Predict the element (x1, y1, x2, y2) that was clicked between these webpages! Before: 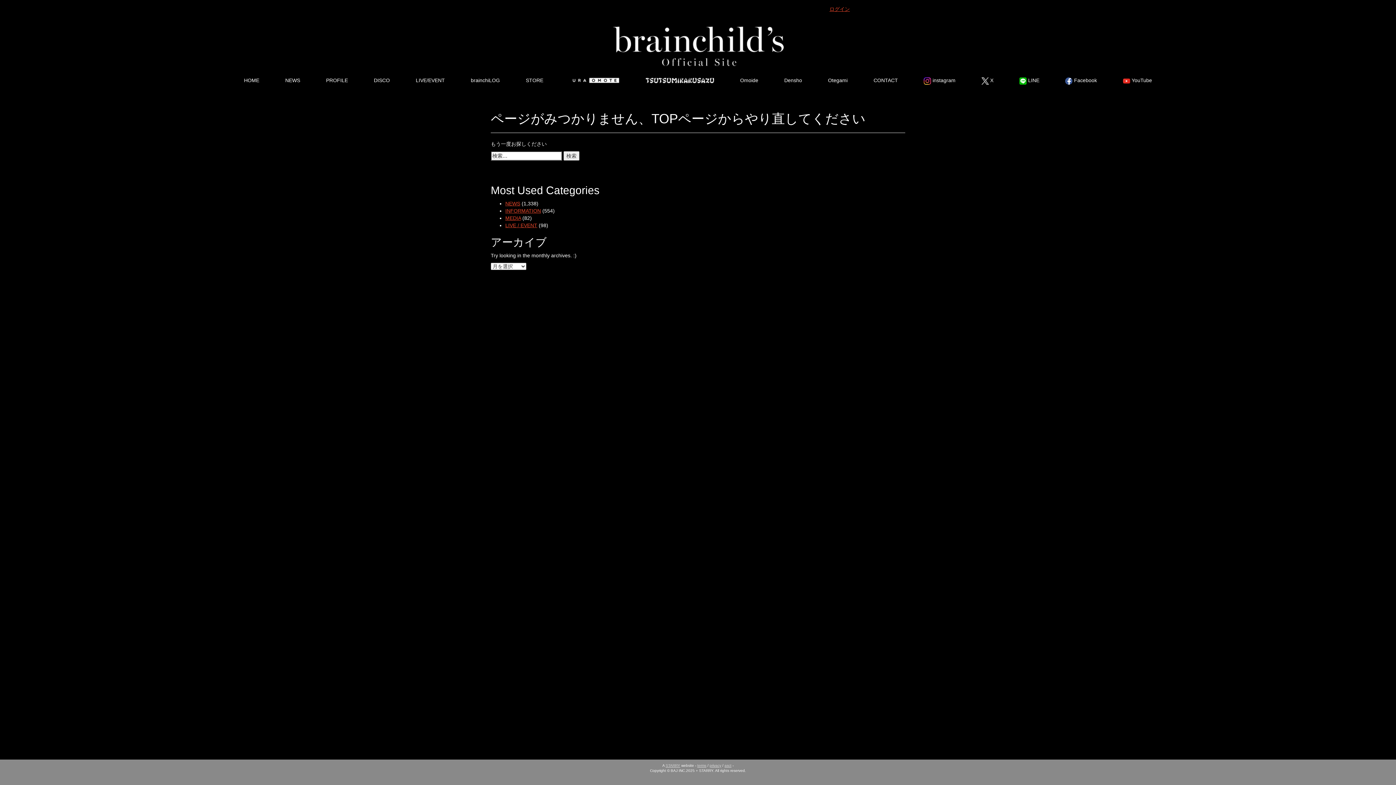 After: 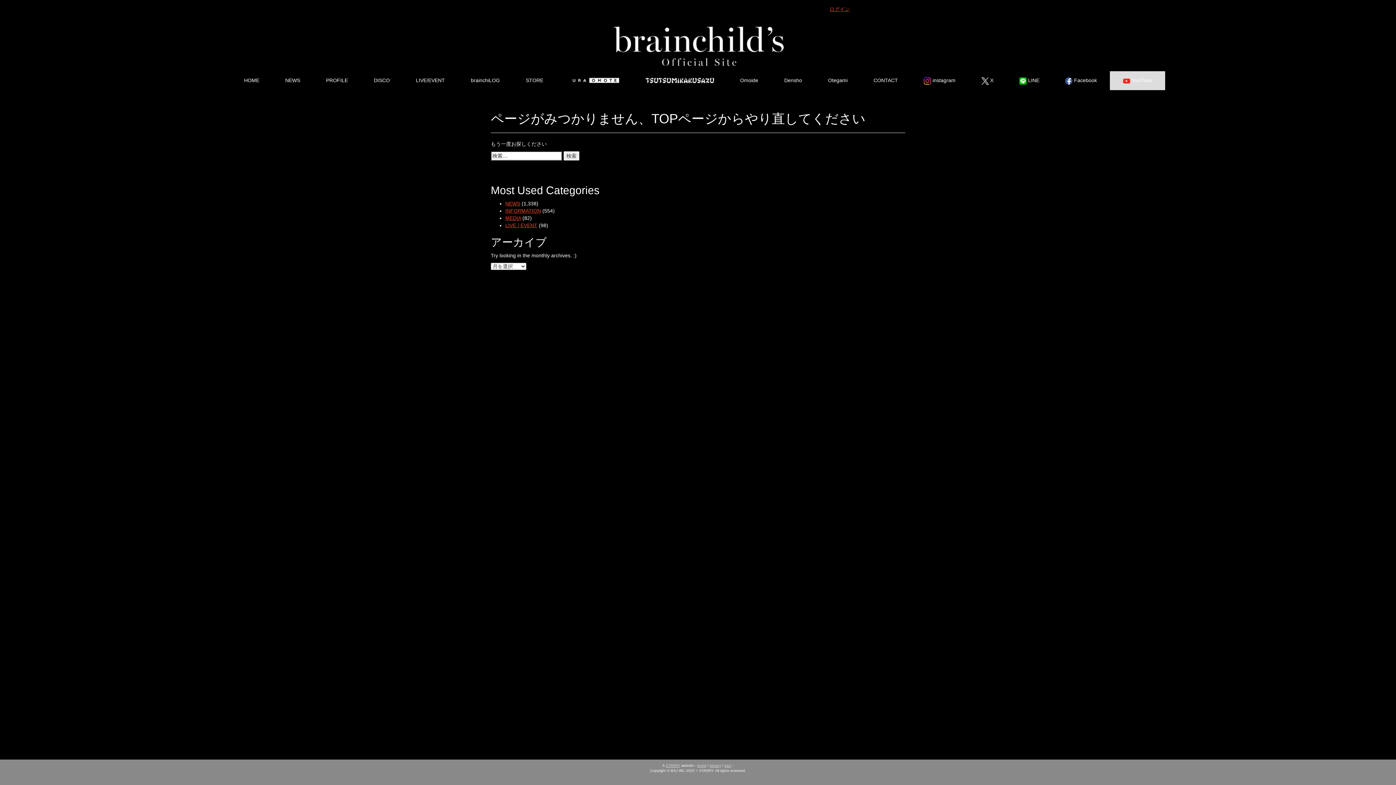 Action: label:  YouTube bbox: (1110, 71, 1165, 90)